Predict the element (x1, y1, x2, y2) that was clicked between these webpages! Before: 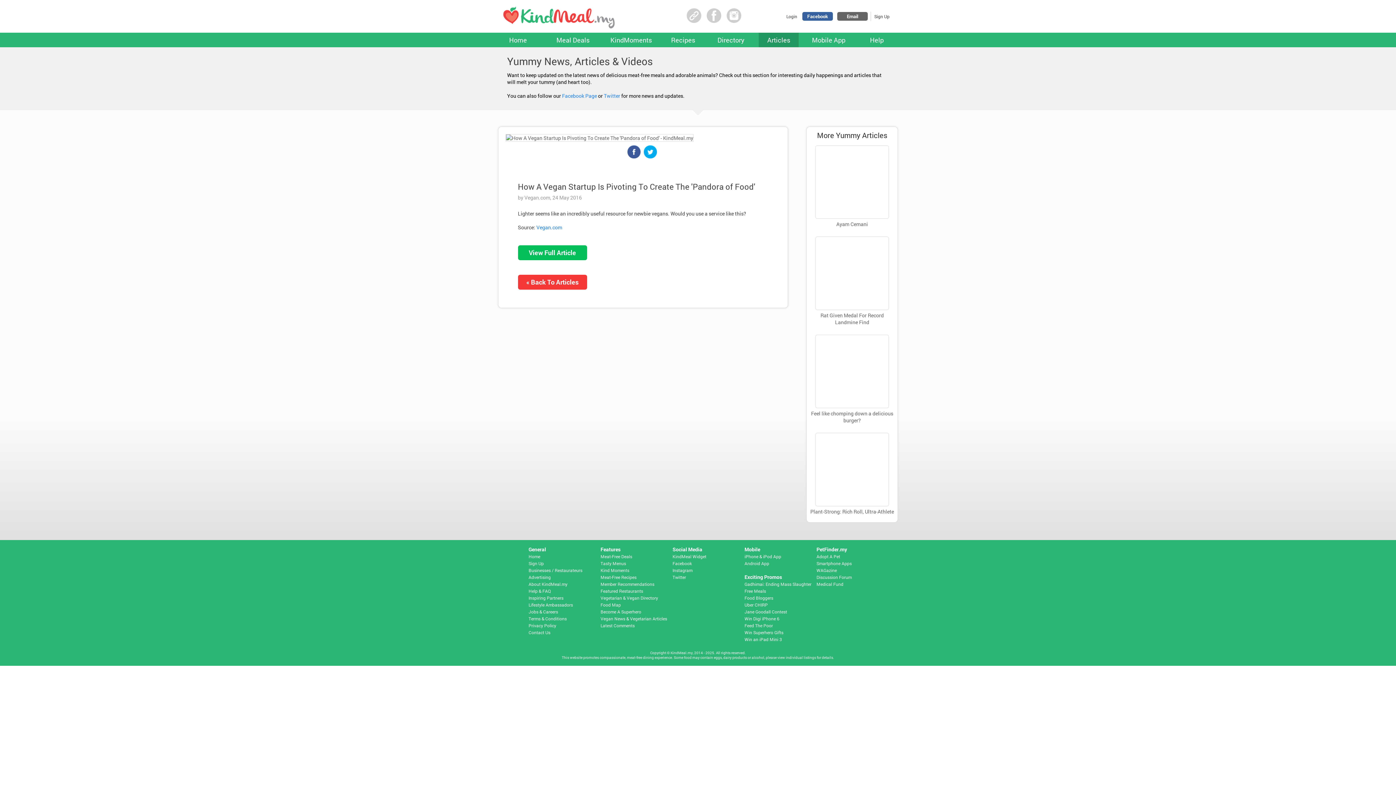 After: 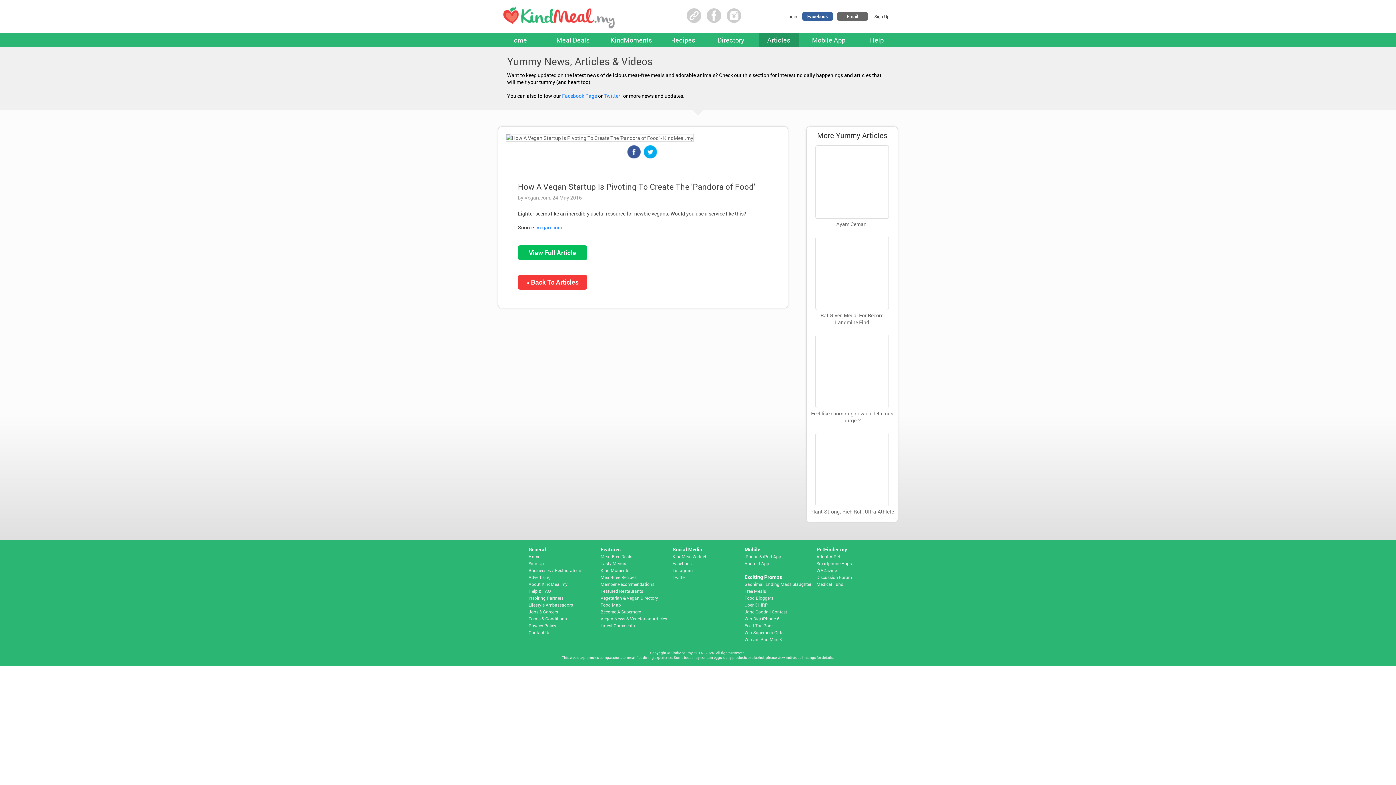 Action: label: Medical Fund bbox: (816, 580, 843, 587)